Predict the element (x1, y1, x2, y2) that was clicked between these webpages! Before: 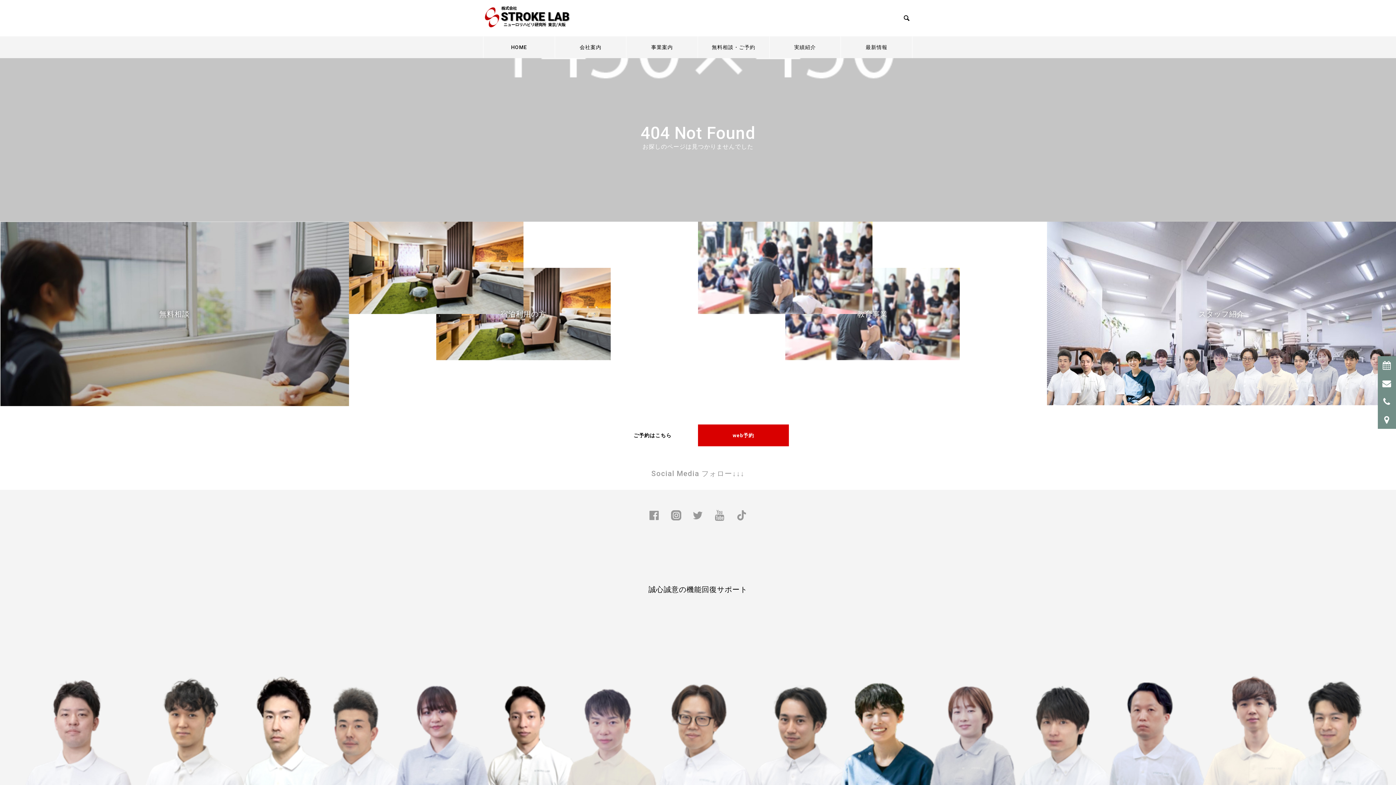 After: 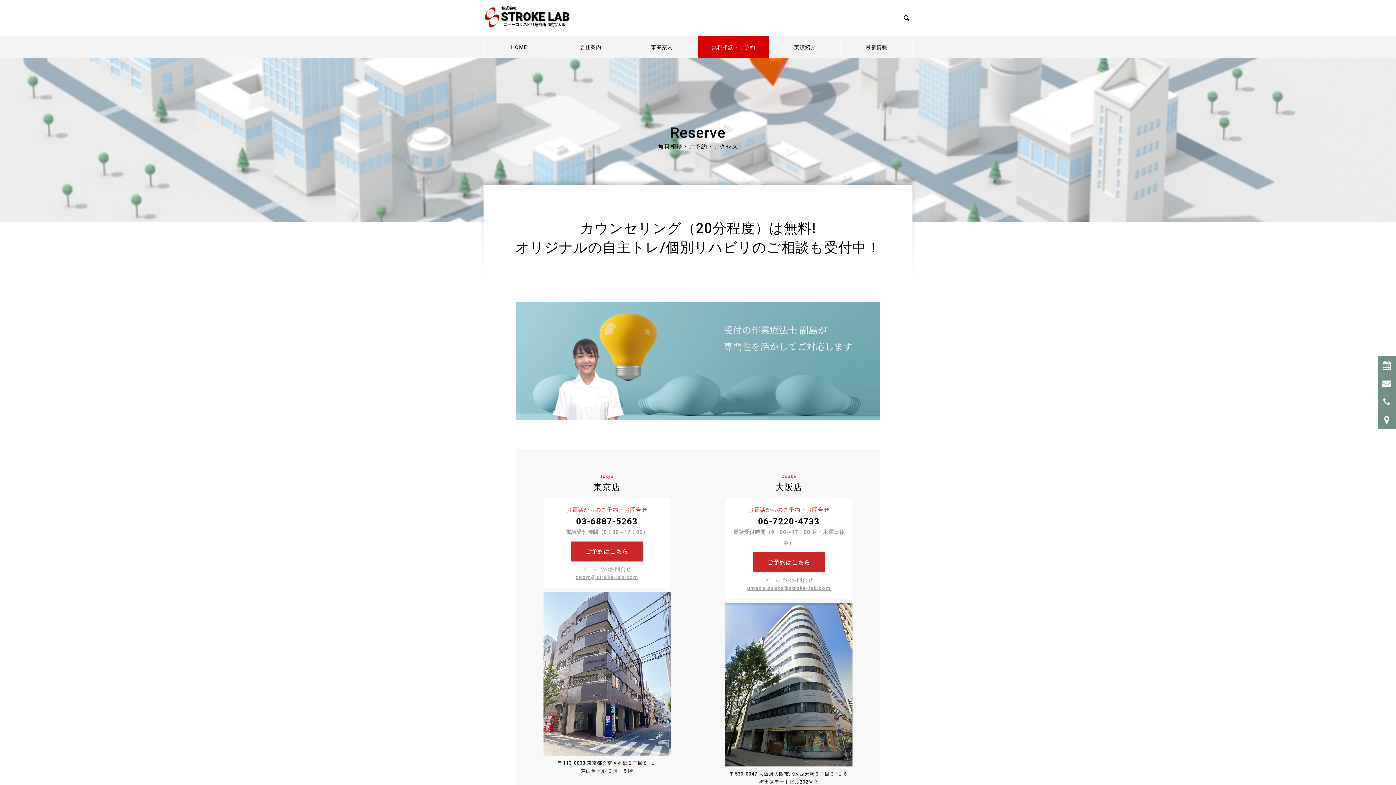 Action: bbox: (0, 221, 349, 406)